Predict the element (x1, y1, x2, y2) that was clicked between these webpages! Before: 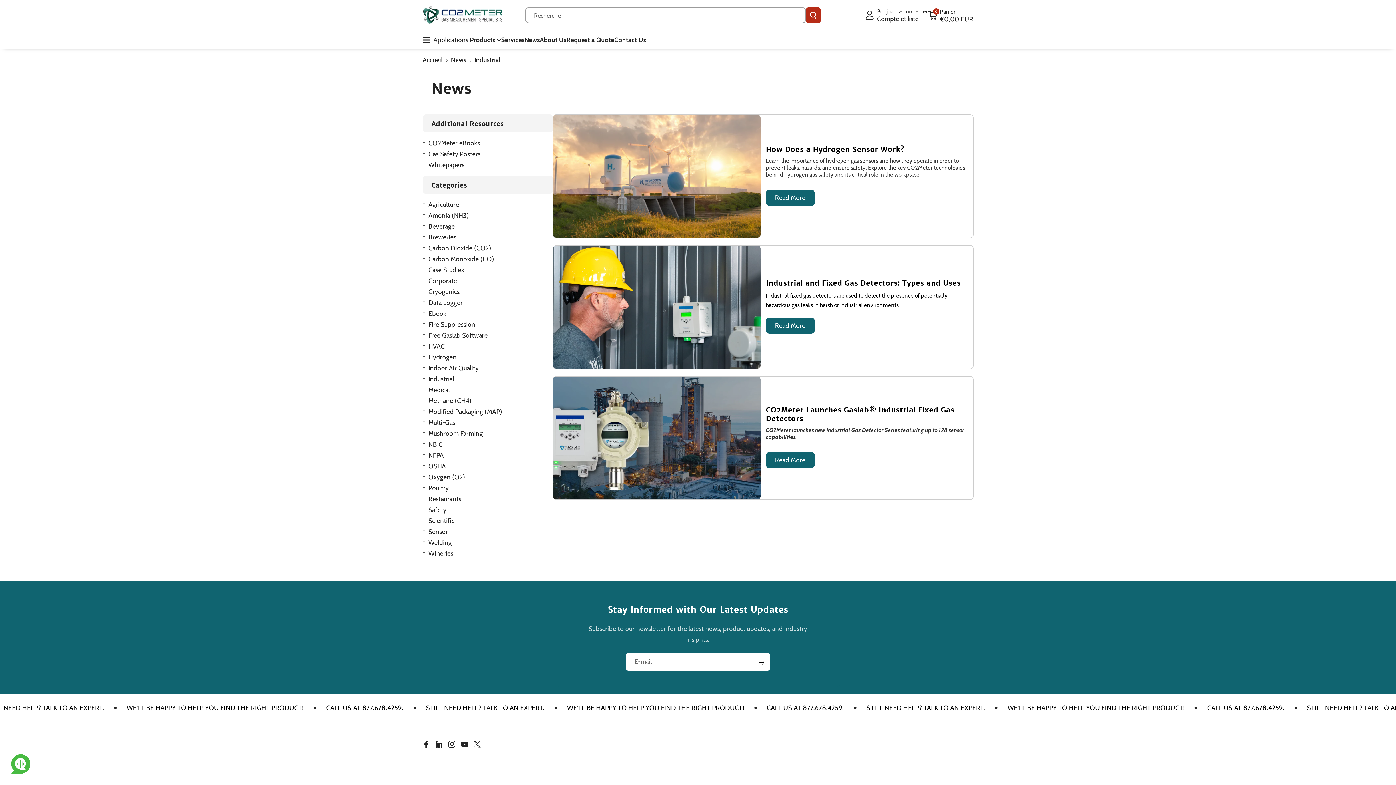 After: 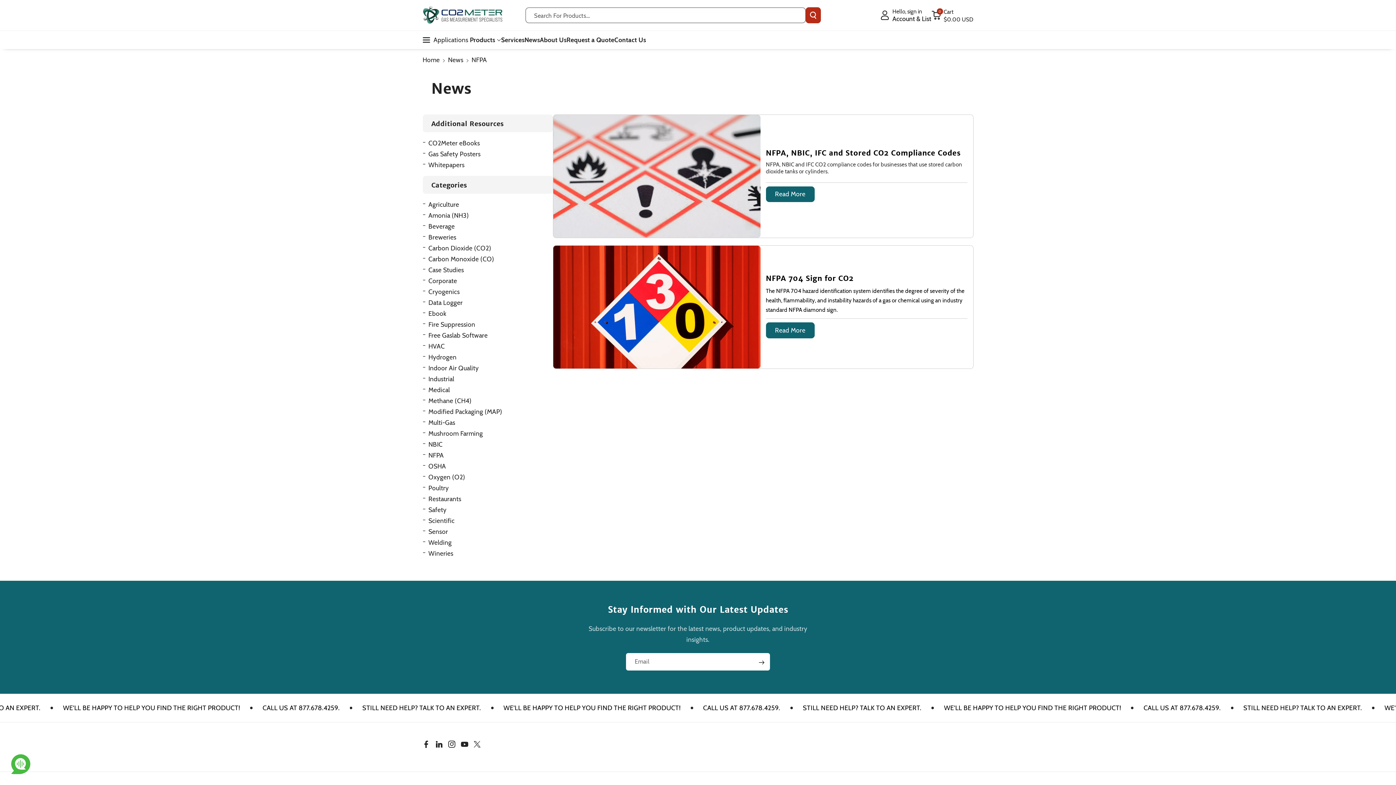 Action: bbox: (428, 450, 443, 461) label: NFPA